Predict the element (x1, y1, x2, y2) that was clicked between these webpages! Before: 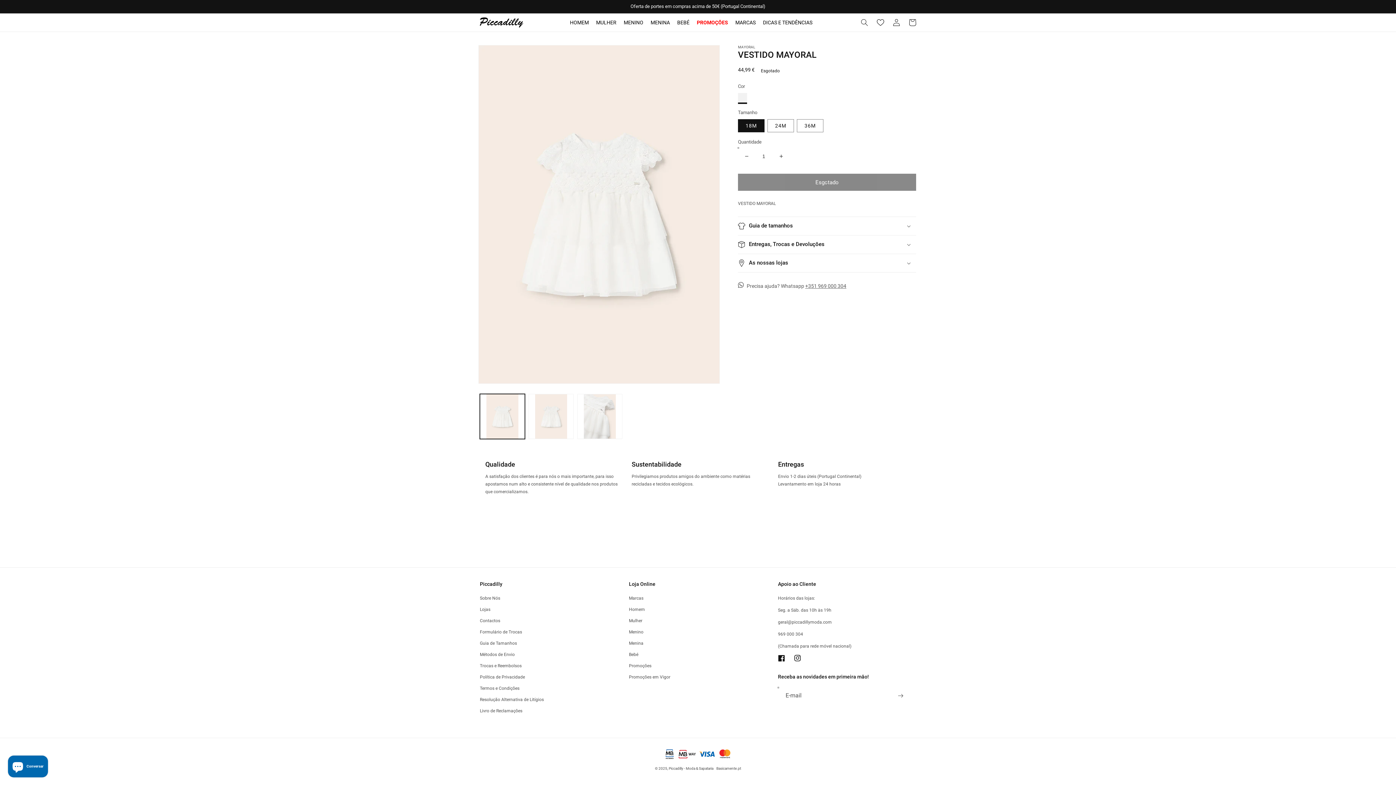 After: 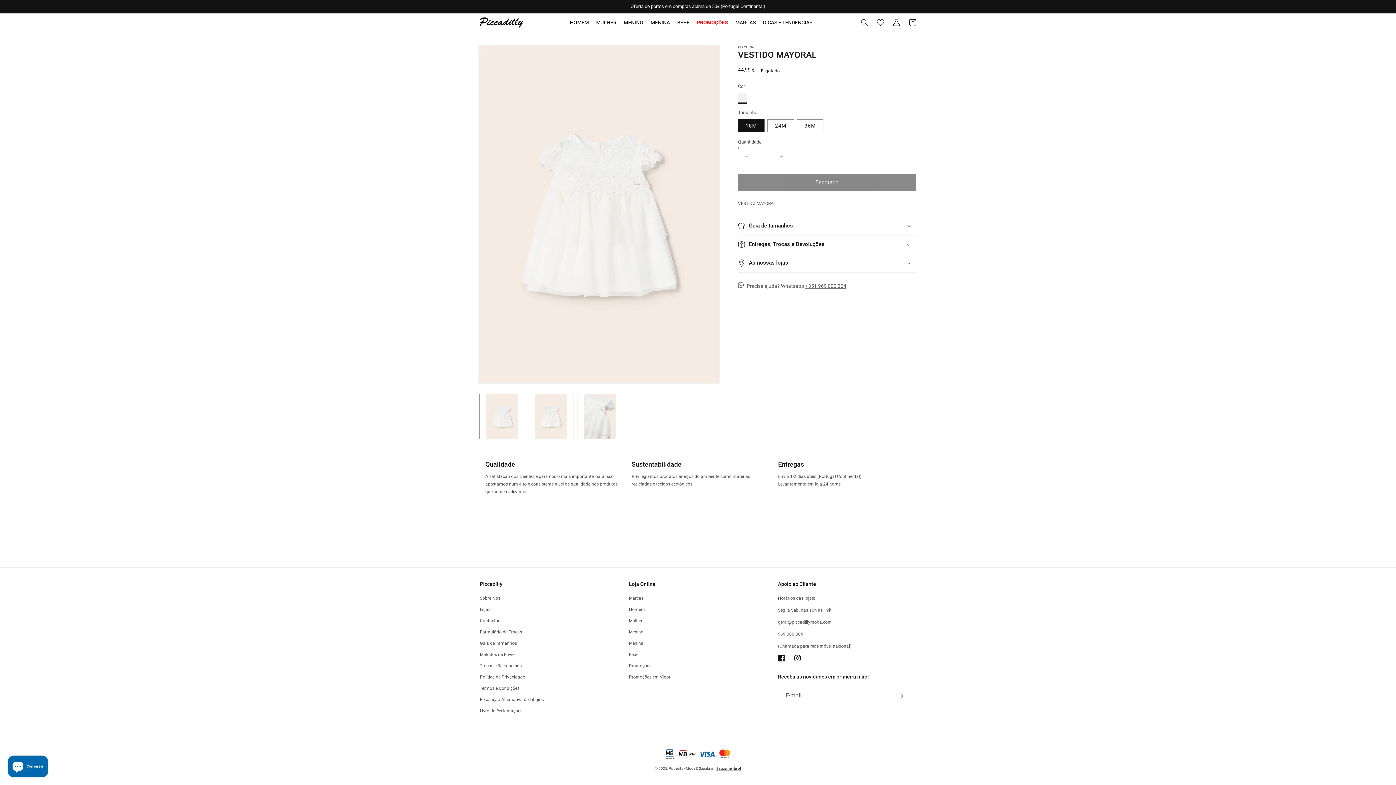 Action: label: Basicamente.pt bbox: (716, 766, 741, 770)